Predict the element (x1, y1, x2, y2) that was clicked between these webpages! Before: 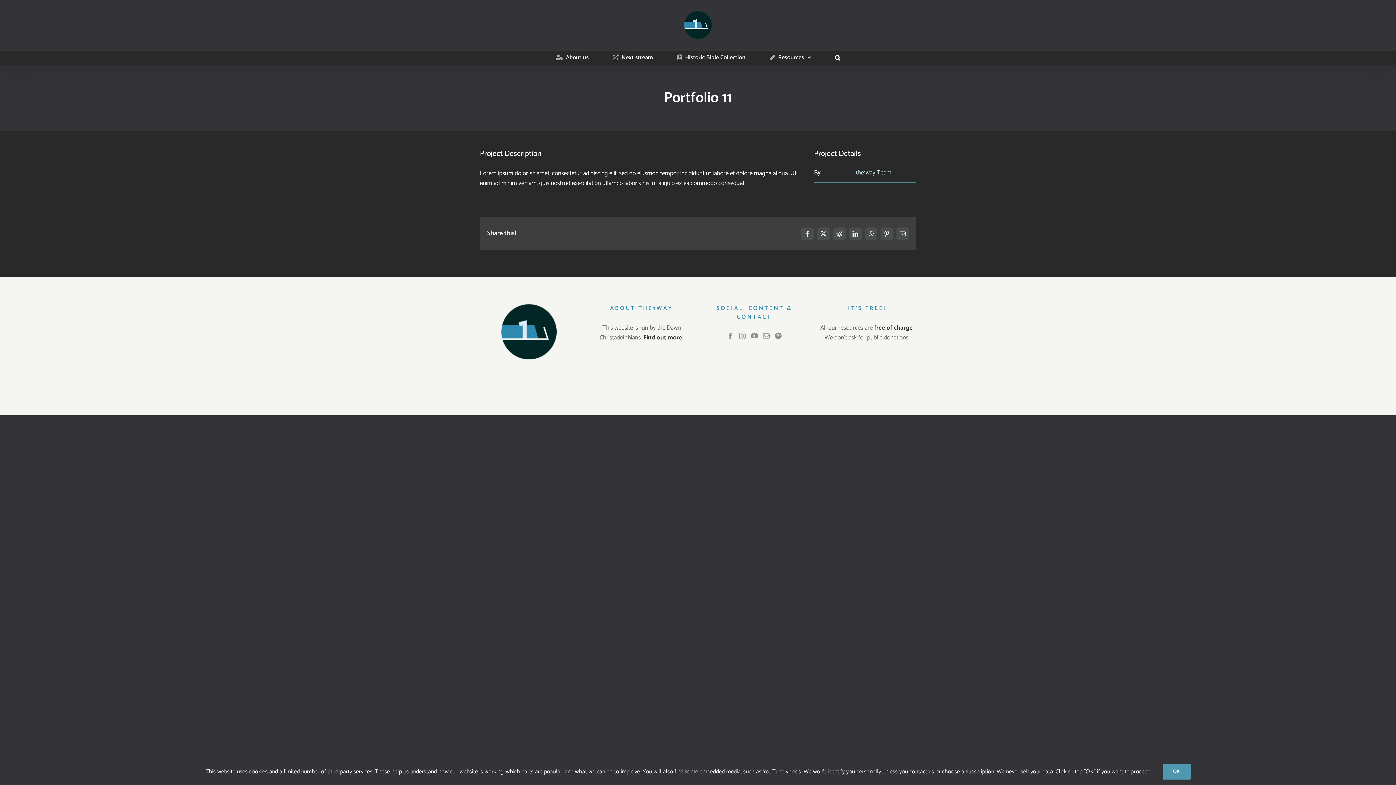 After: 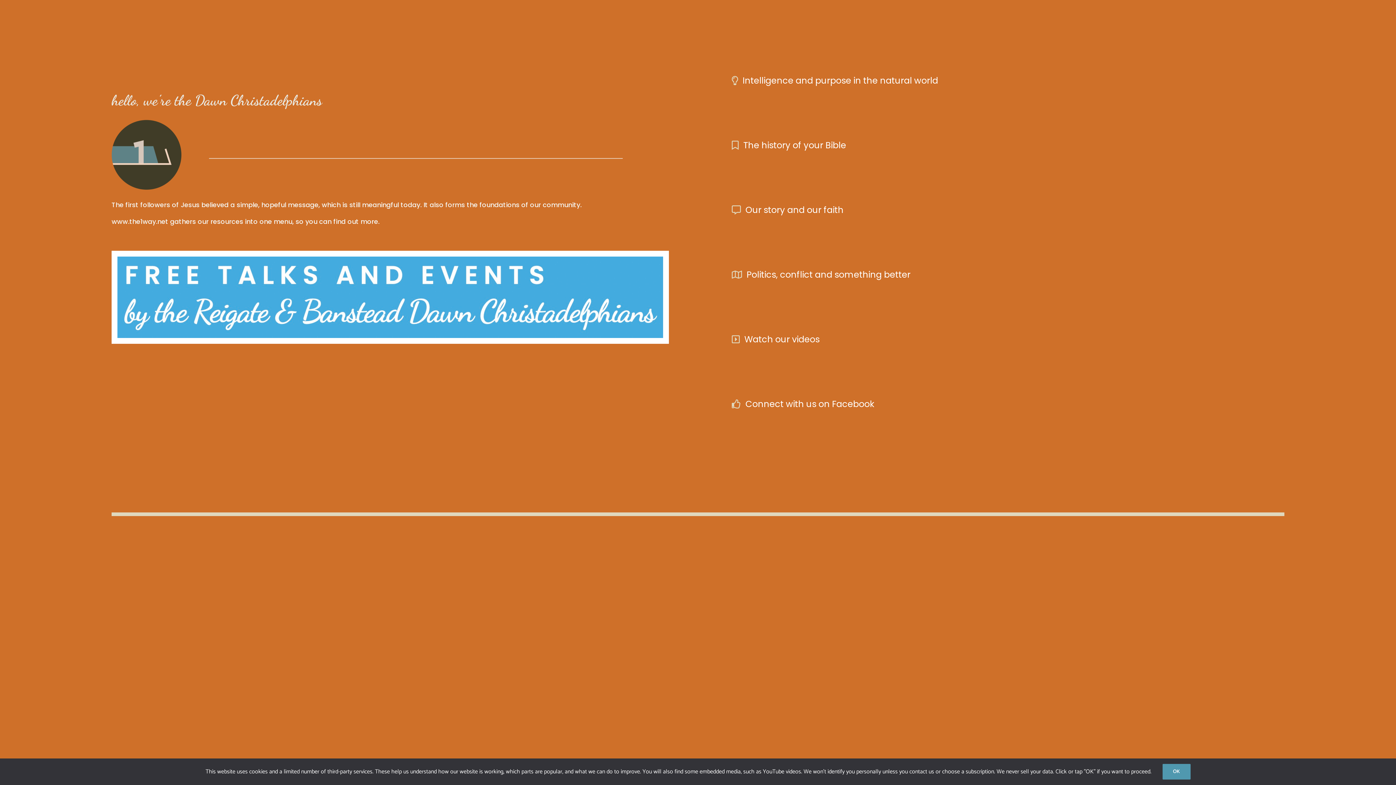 Action: bbox: (684, 11, 712, 38)